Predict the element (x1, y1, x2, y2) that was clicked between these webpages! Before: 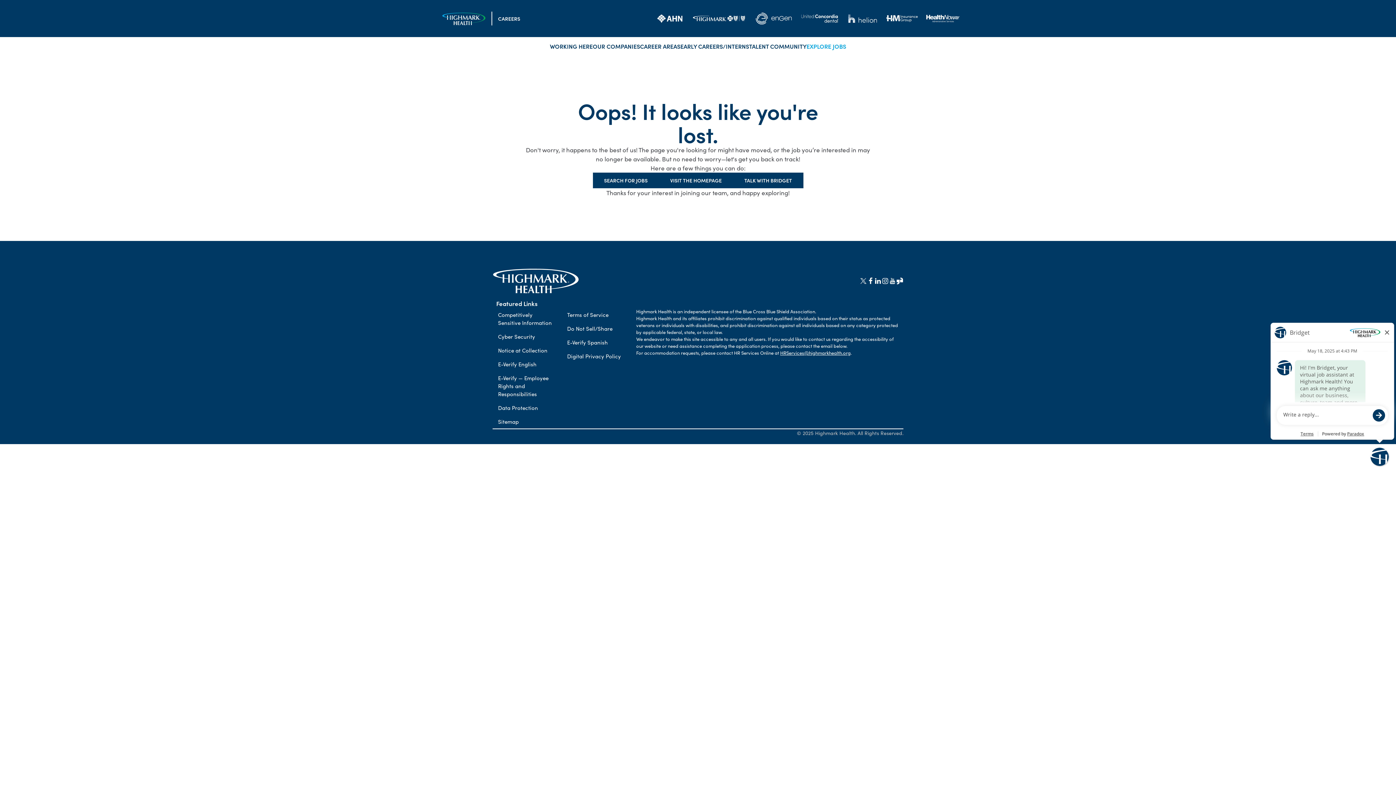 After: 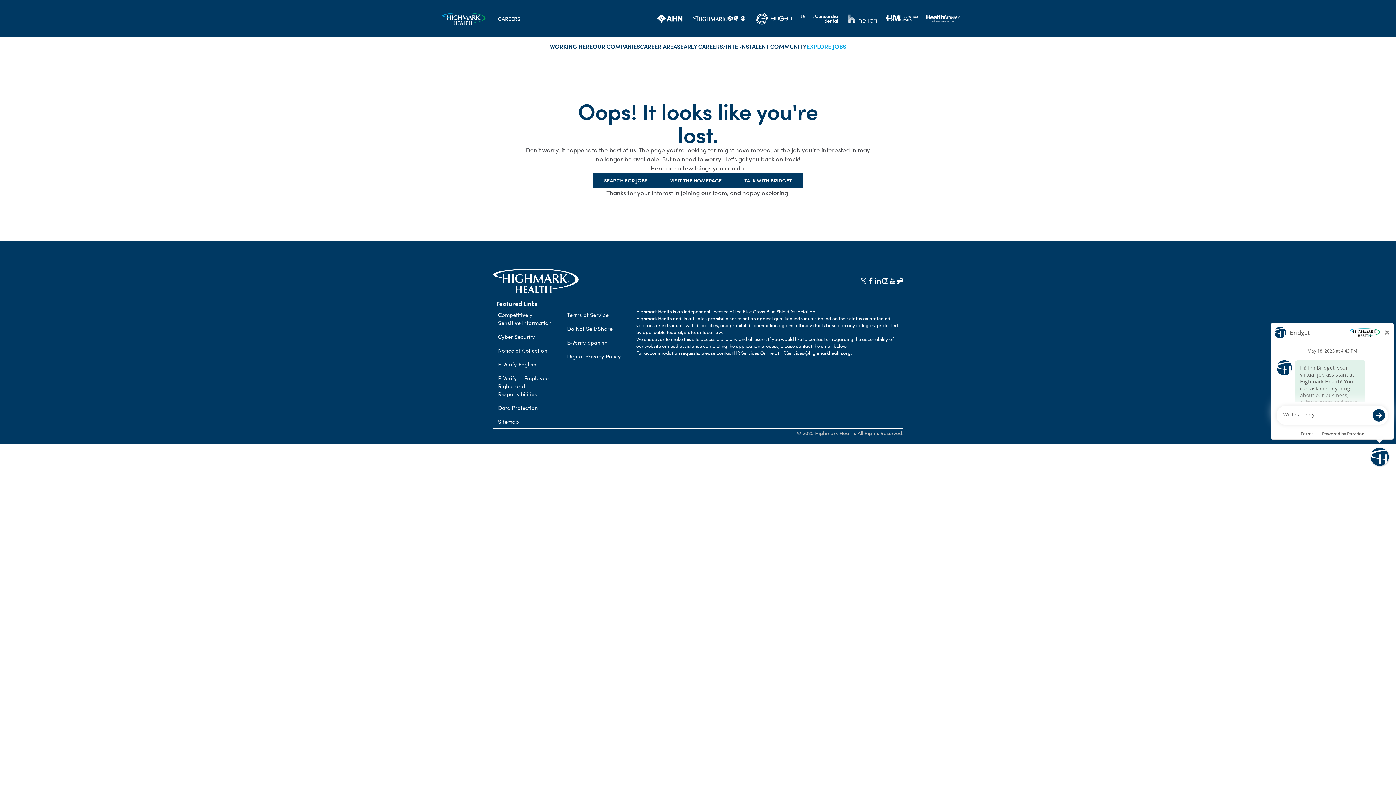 Action: bbox: (498, 346, 547, 354) label: Notice at Collection (Opens in new tab)